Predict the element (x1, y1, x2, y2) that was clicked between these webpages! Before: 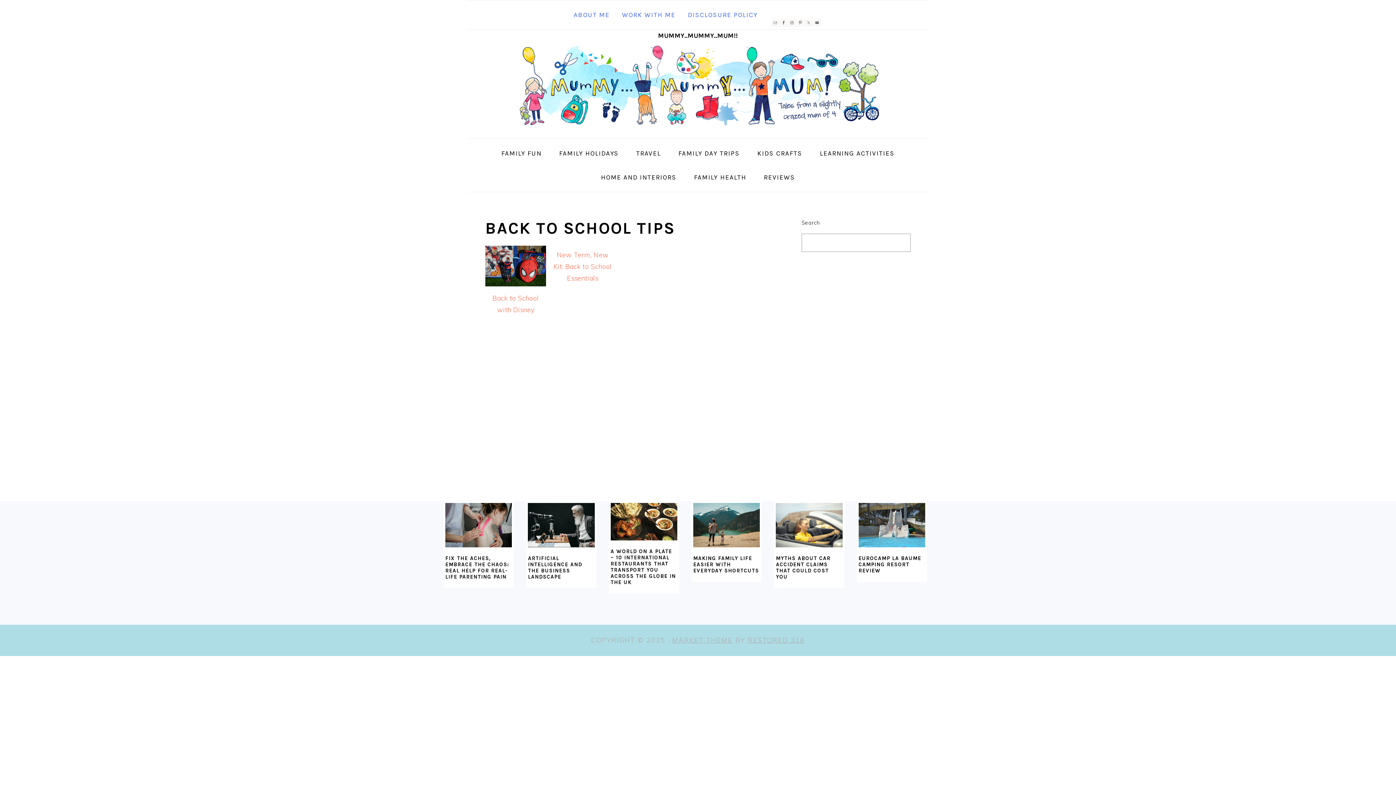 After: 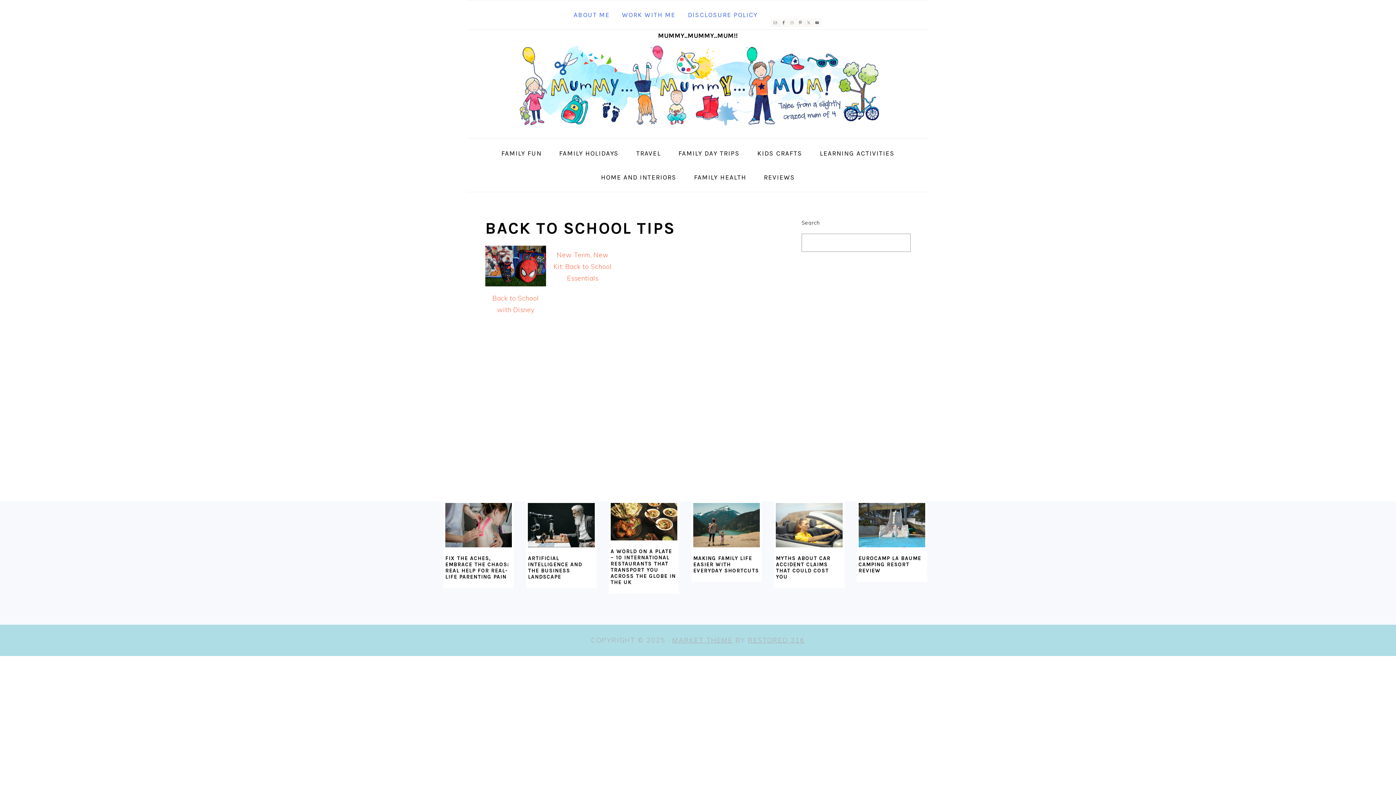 Action: bbox: (788, 18, 796, 26)